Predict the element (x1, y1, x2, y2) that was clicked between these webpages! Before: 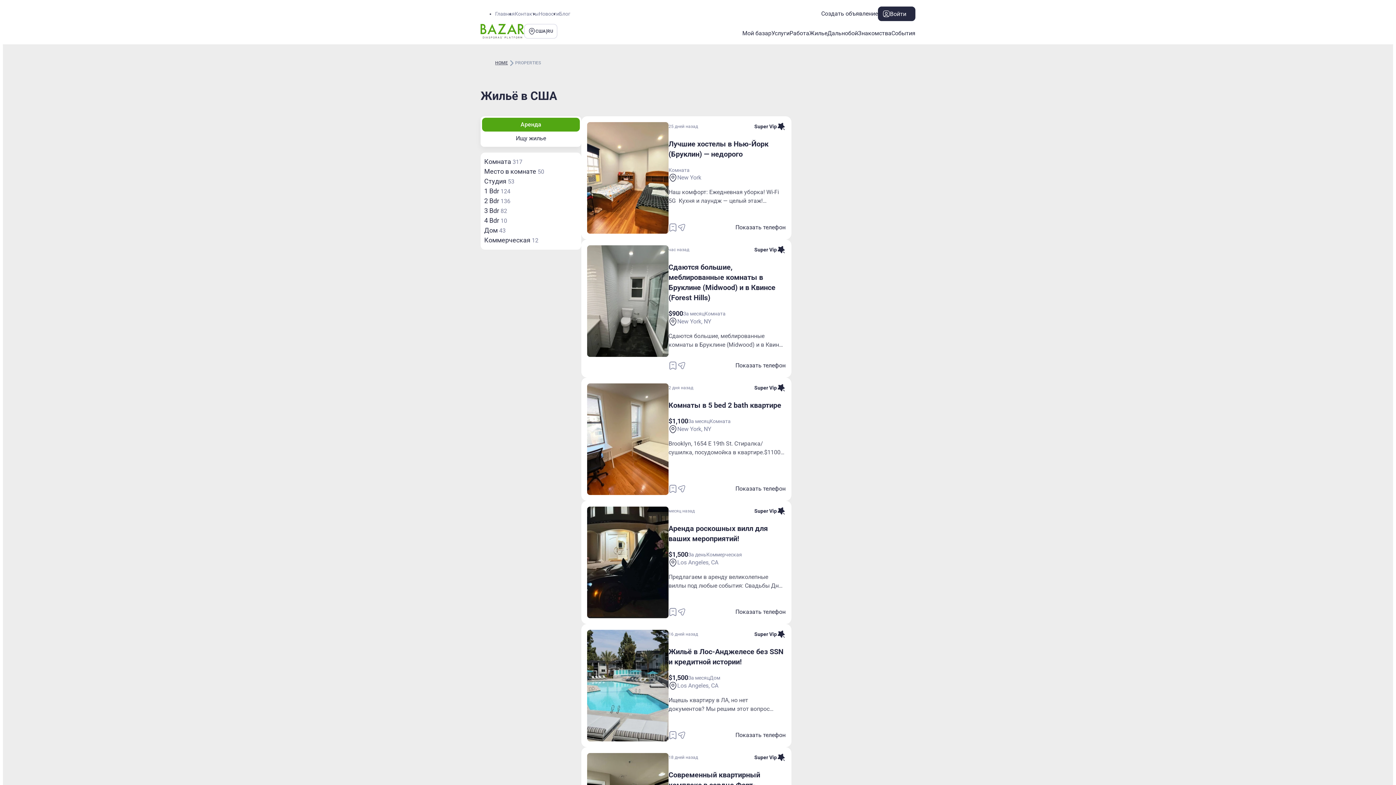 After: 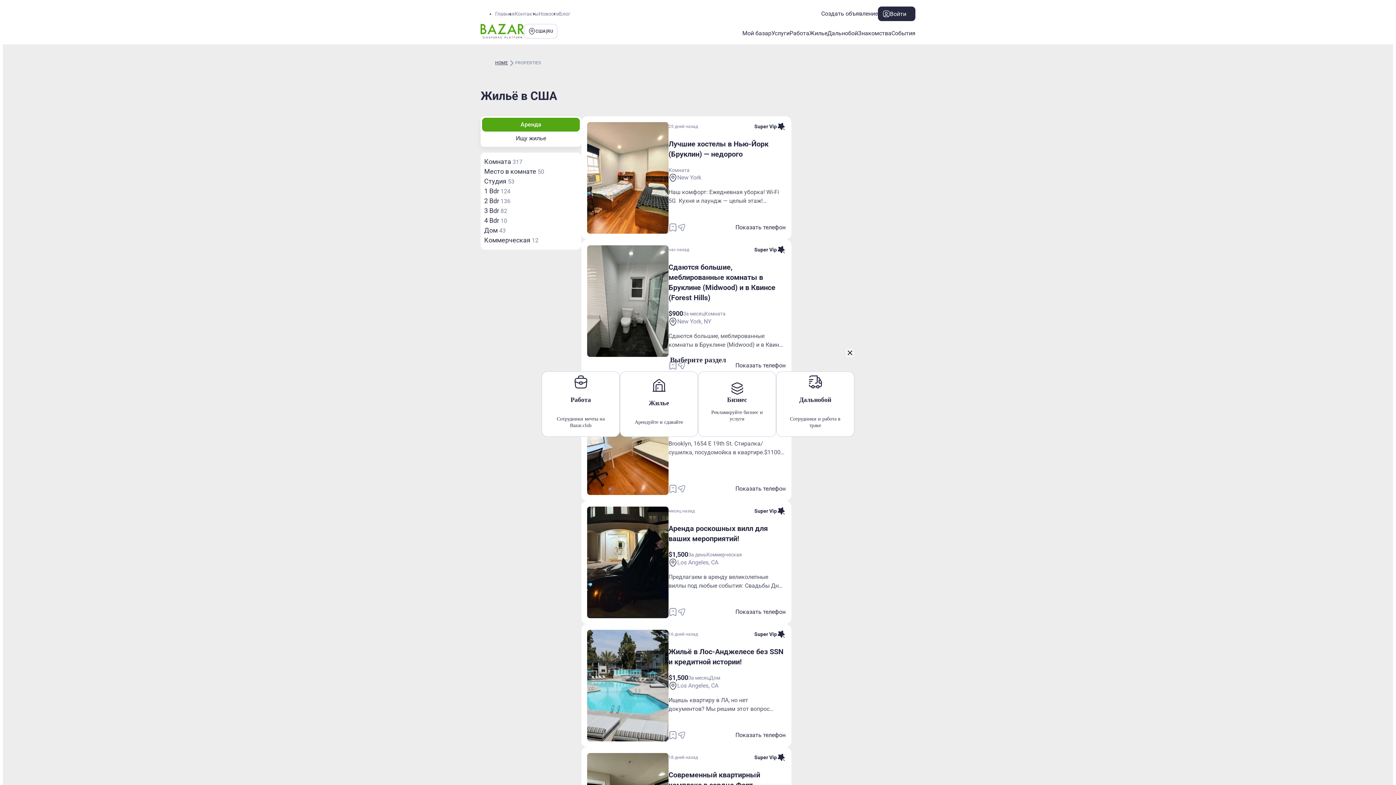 Action: bbox: (814, 6, 878, 21) label: Создать объявление